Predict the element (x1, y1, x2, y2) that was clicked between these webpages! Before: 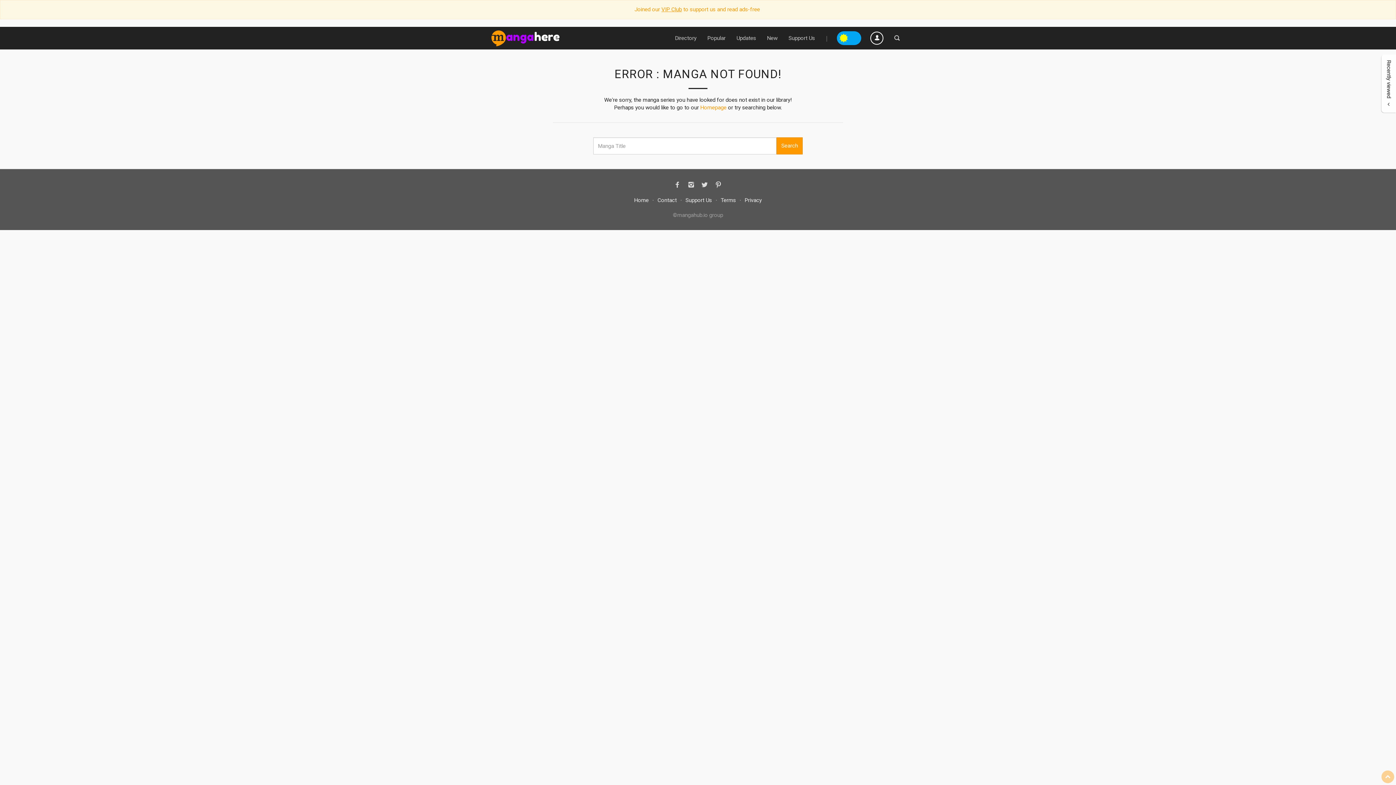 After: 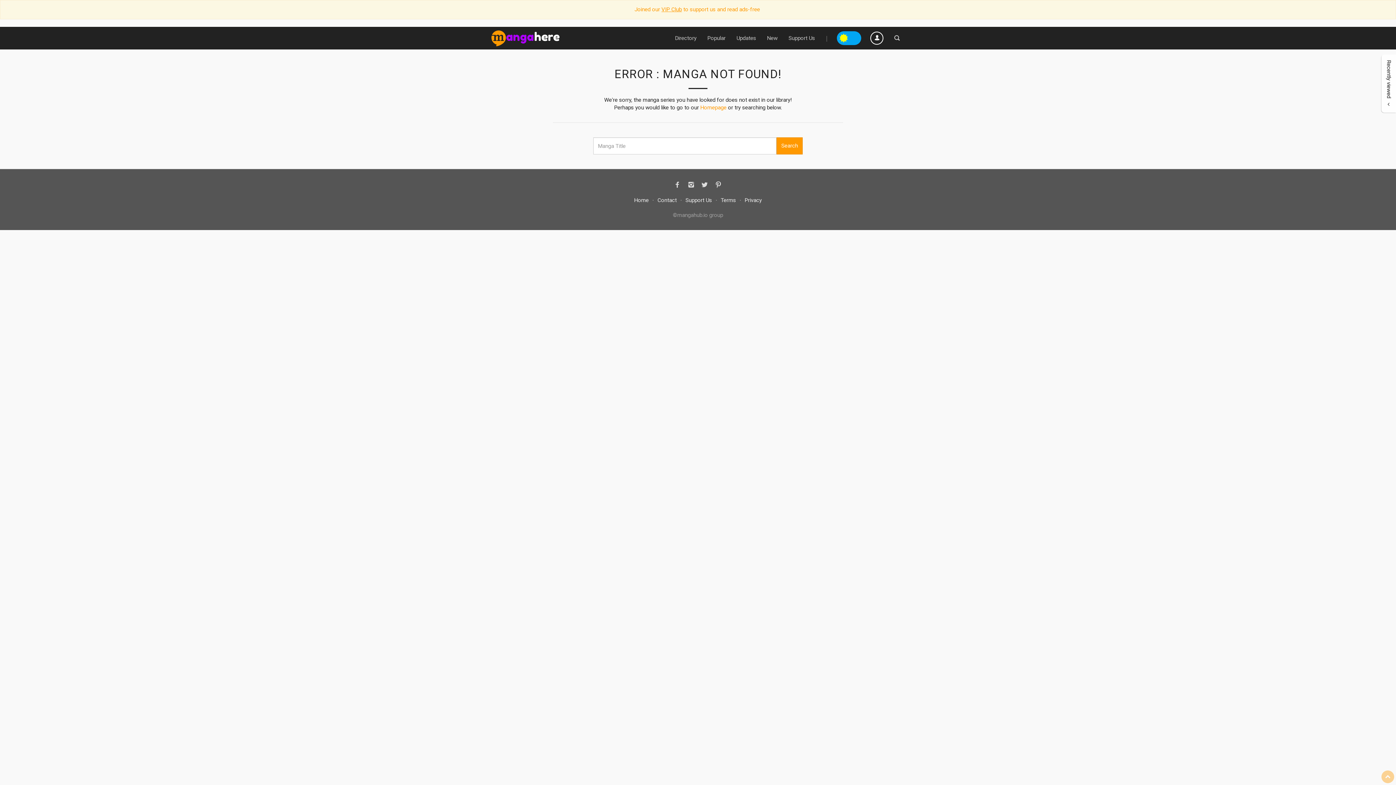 Action: label: | bbox: (820, 27, 833, 49)